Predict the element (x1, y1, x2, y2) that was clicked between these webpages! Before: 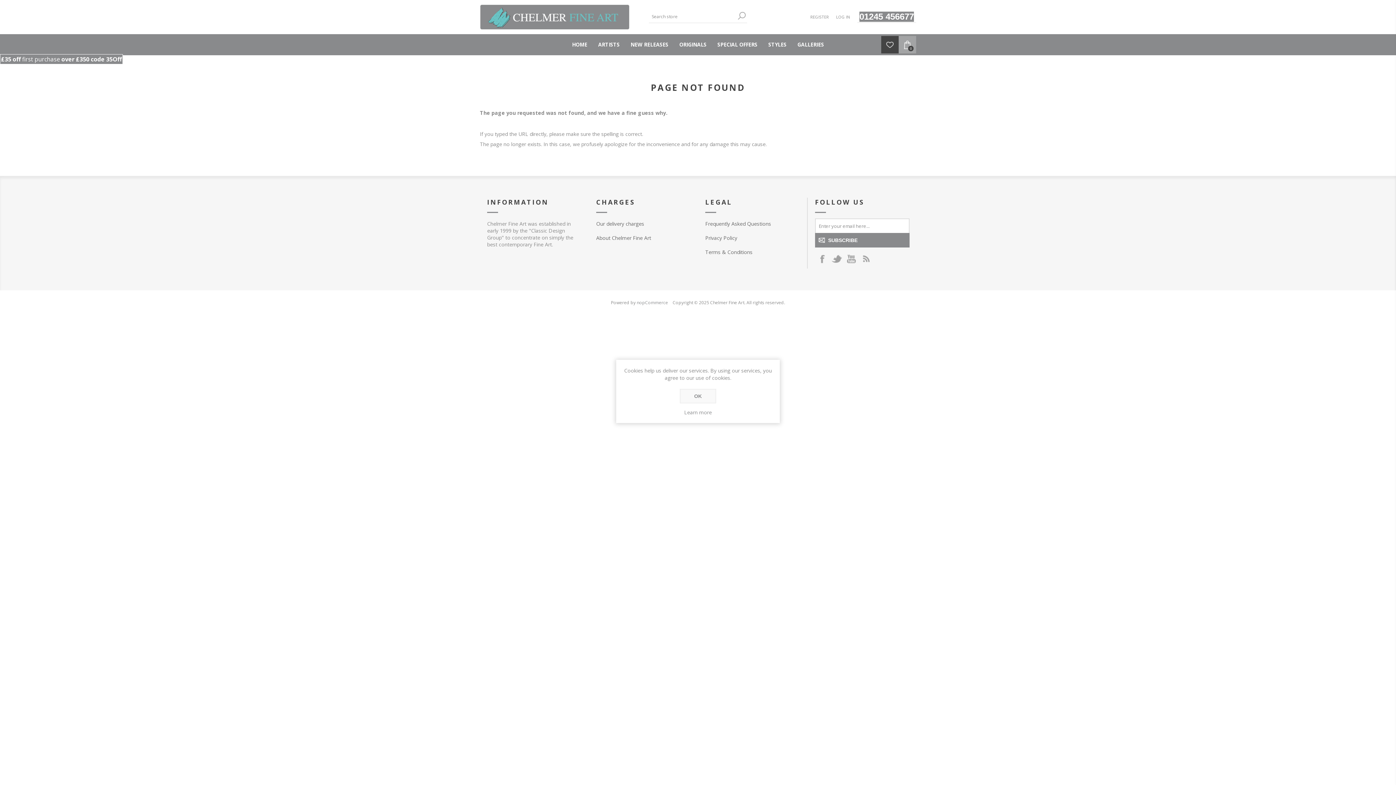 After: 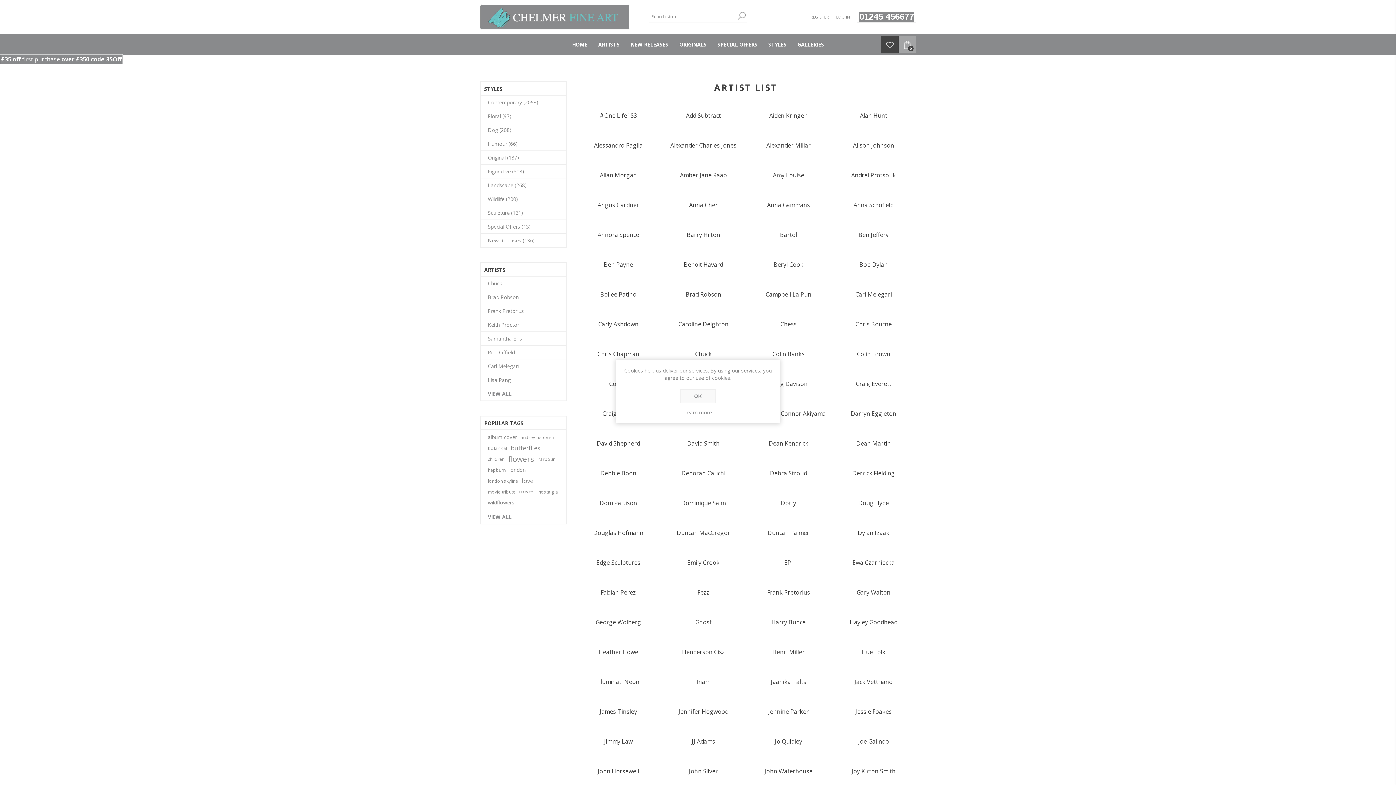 Action: label: ARTISTS bbox: (592, 39, 625, 49)